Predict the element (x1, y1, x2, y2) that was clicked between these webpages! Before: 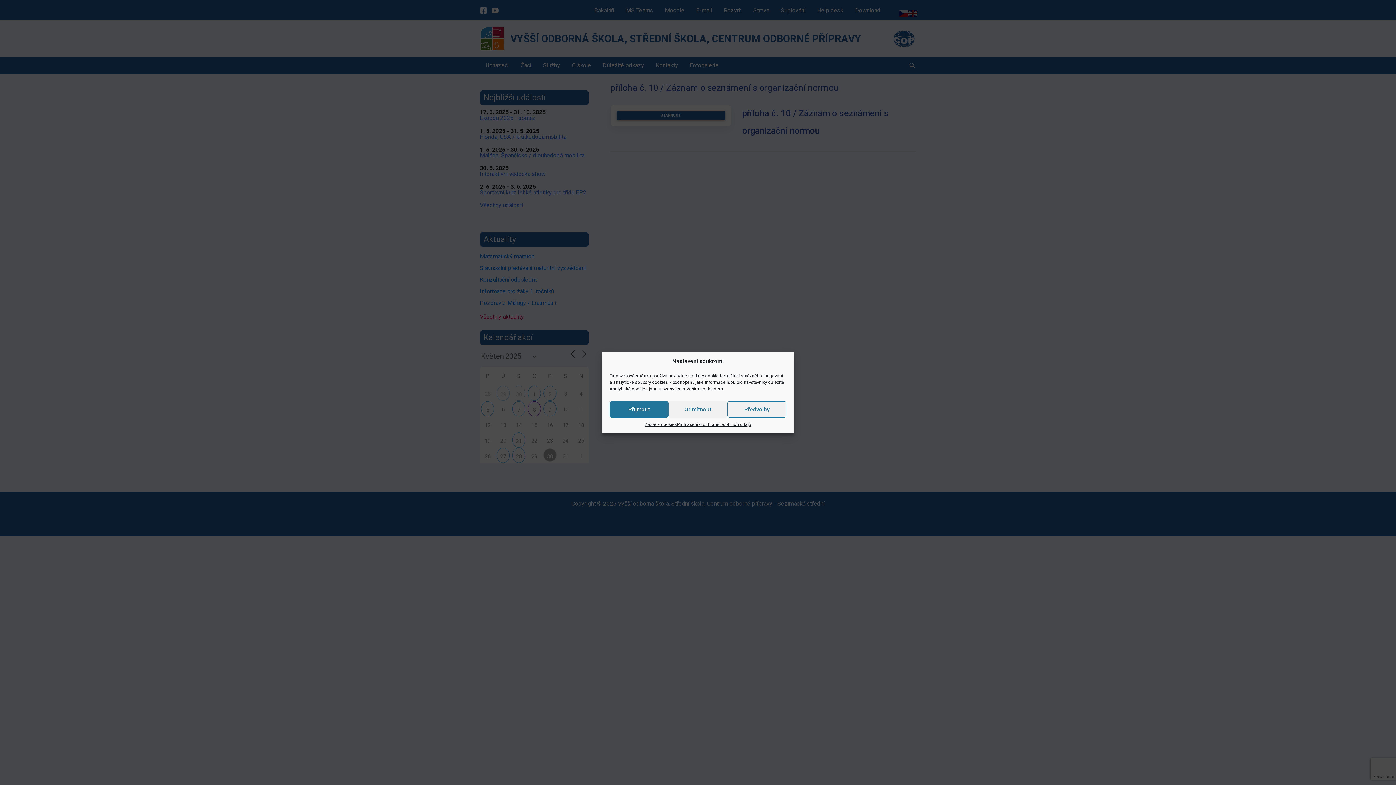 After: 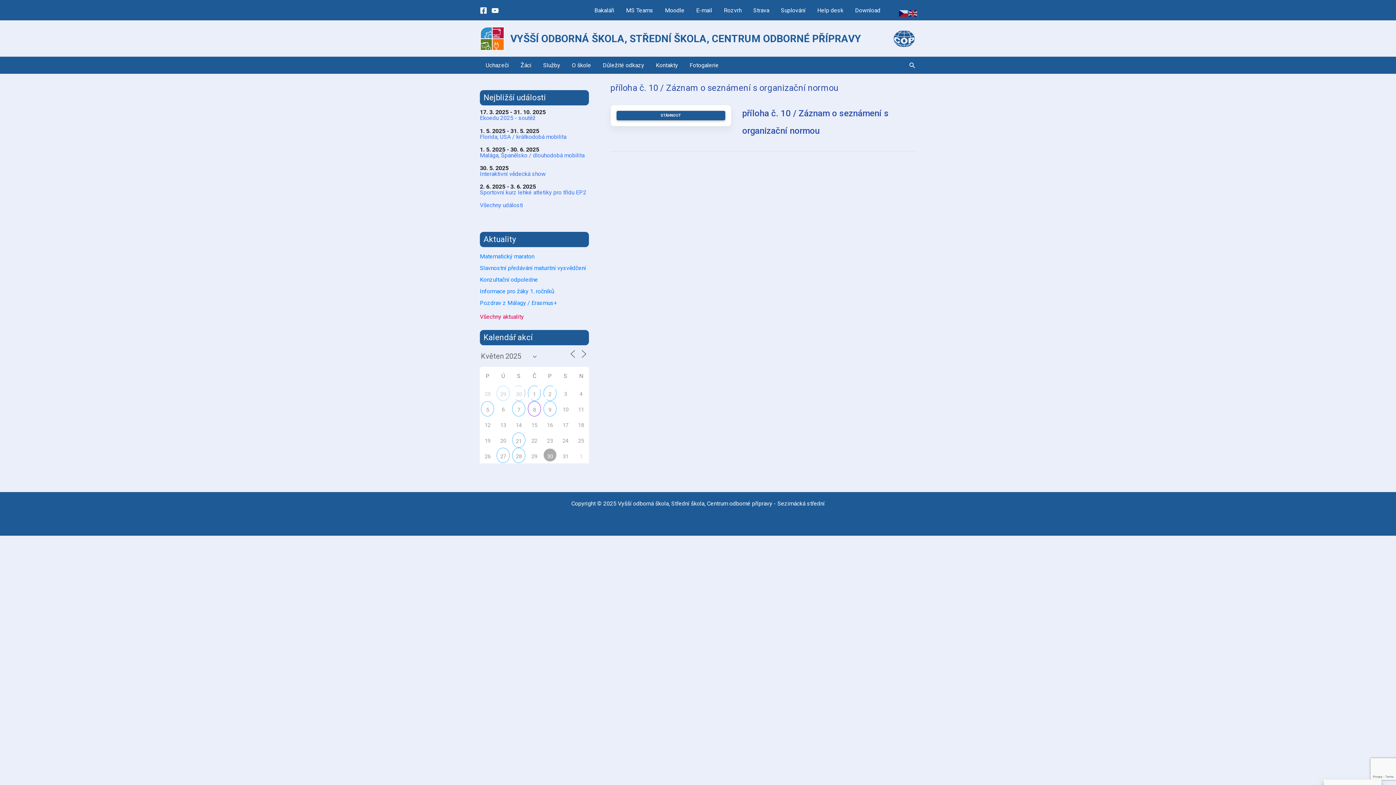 Action: label: Příjmout bbox: (609, 401, 668, 417)